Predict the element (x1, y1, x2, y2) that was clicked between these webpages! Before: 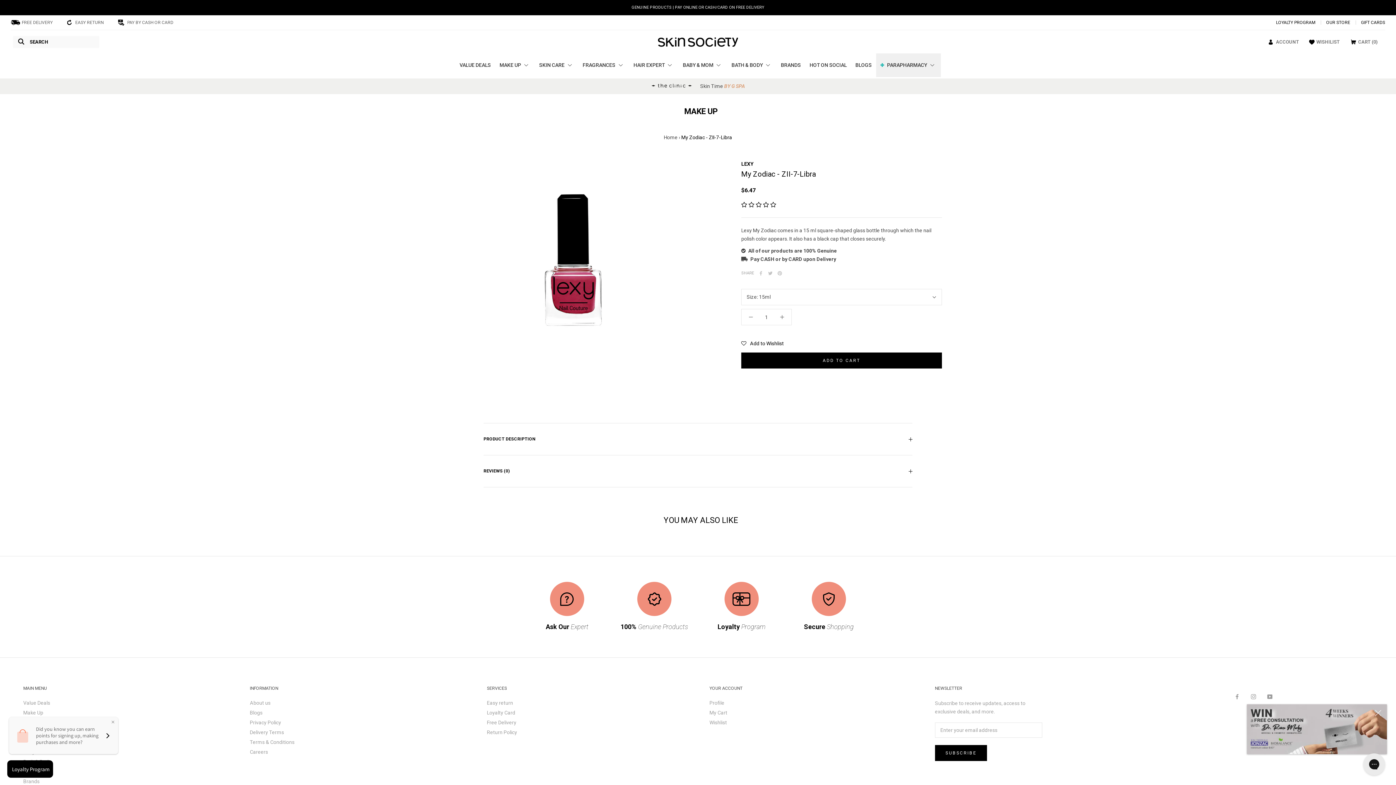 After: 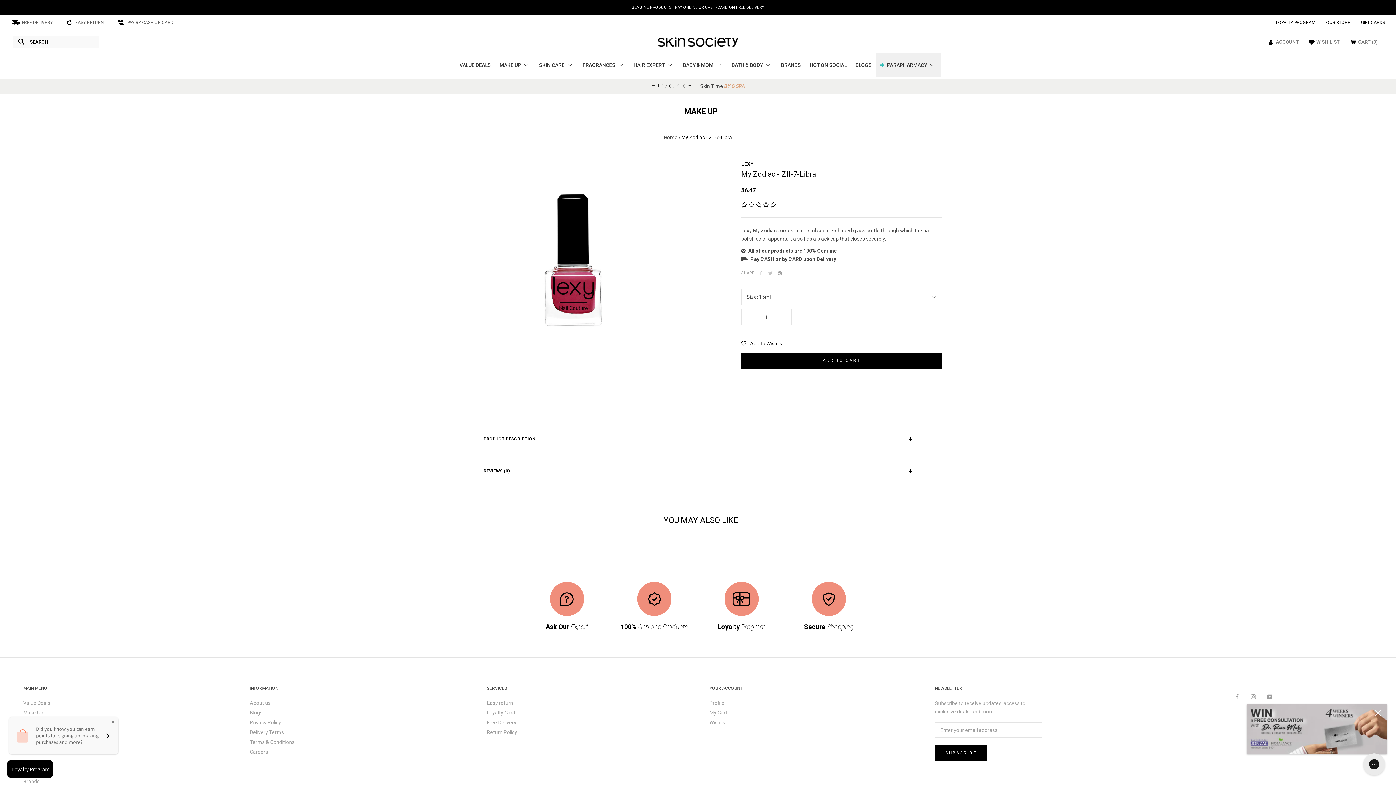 Action: label: Pinterest bbox: (777, 271, 782, 275)